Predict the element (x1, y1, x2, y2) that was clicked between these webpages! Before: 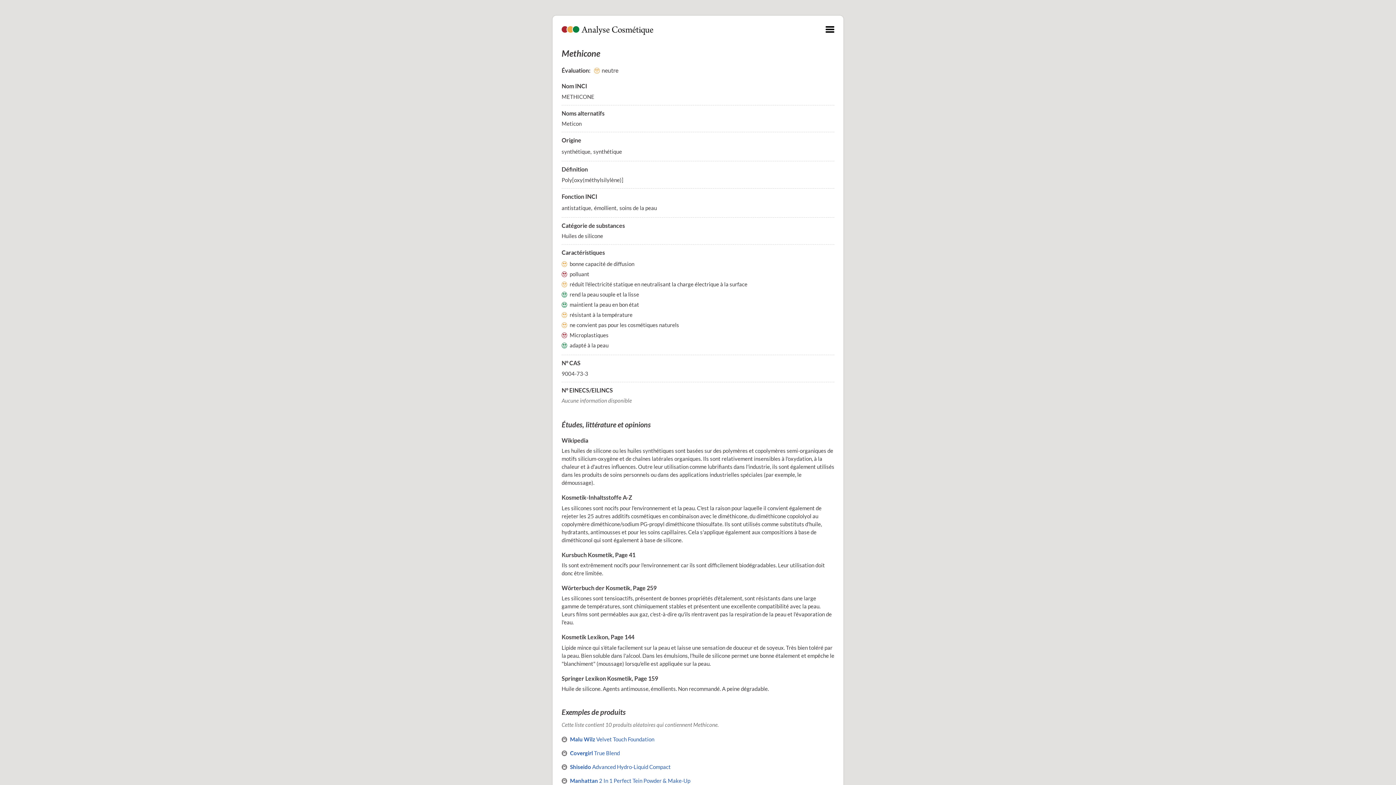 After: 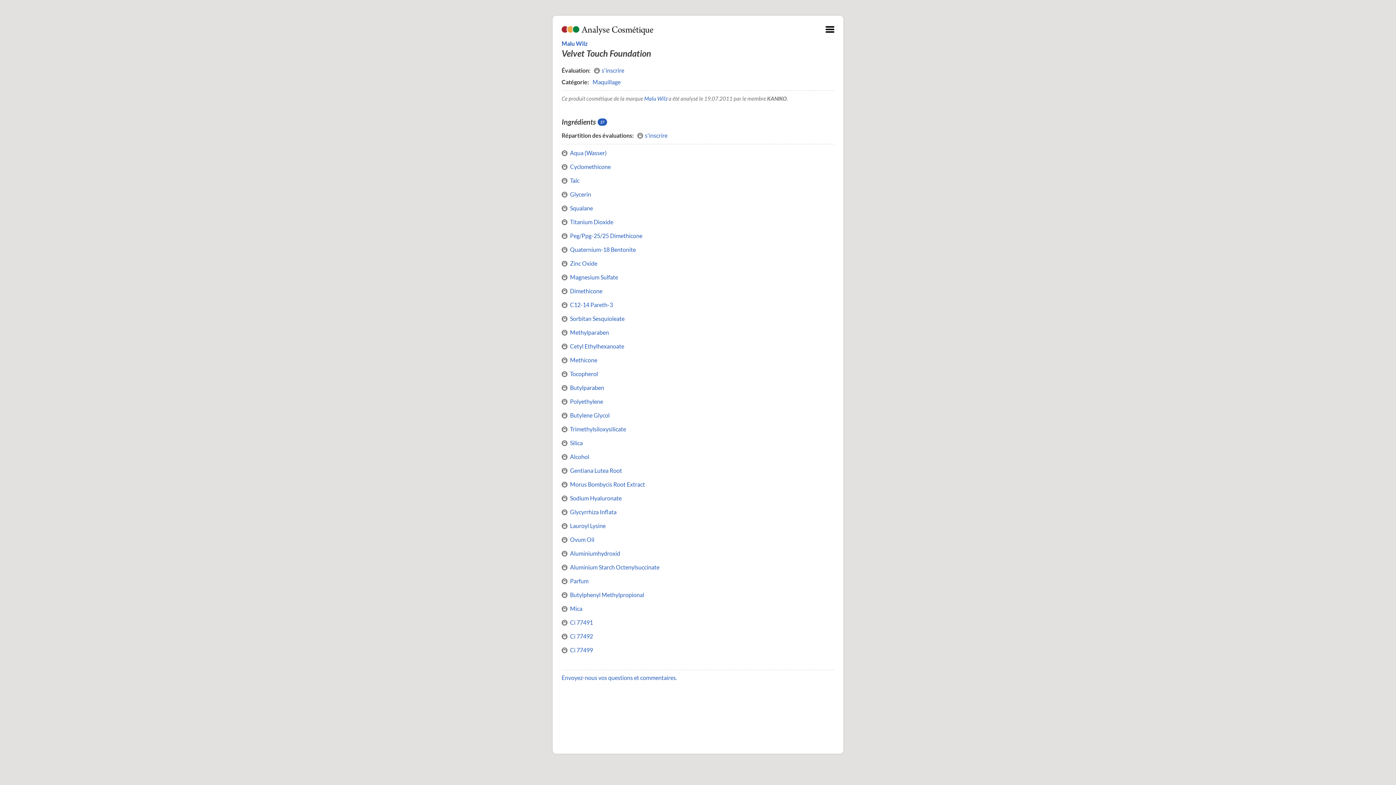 Action: bbox: (570, 736, 654, 742) label: Malu Wilz Velvet Touch Foundation